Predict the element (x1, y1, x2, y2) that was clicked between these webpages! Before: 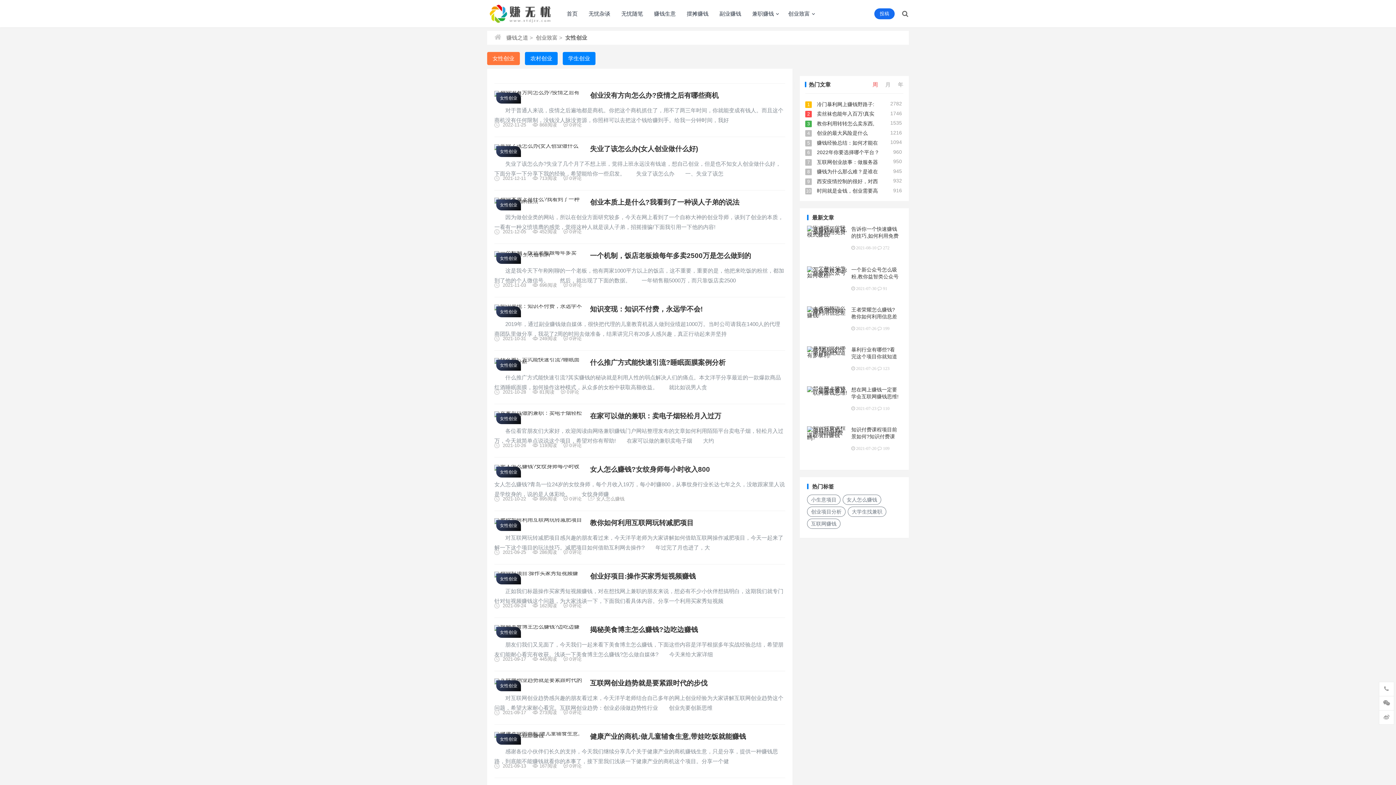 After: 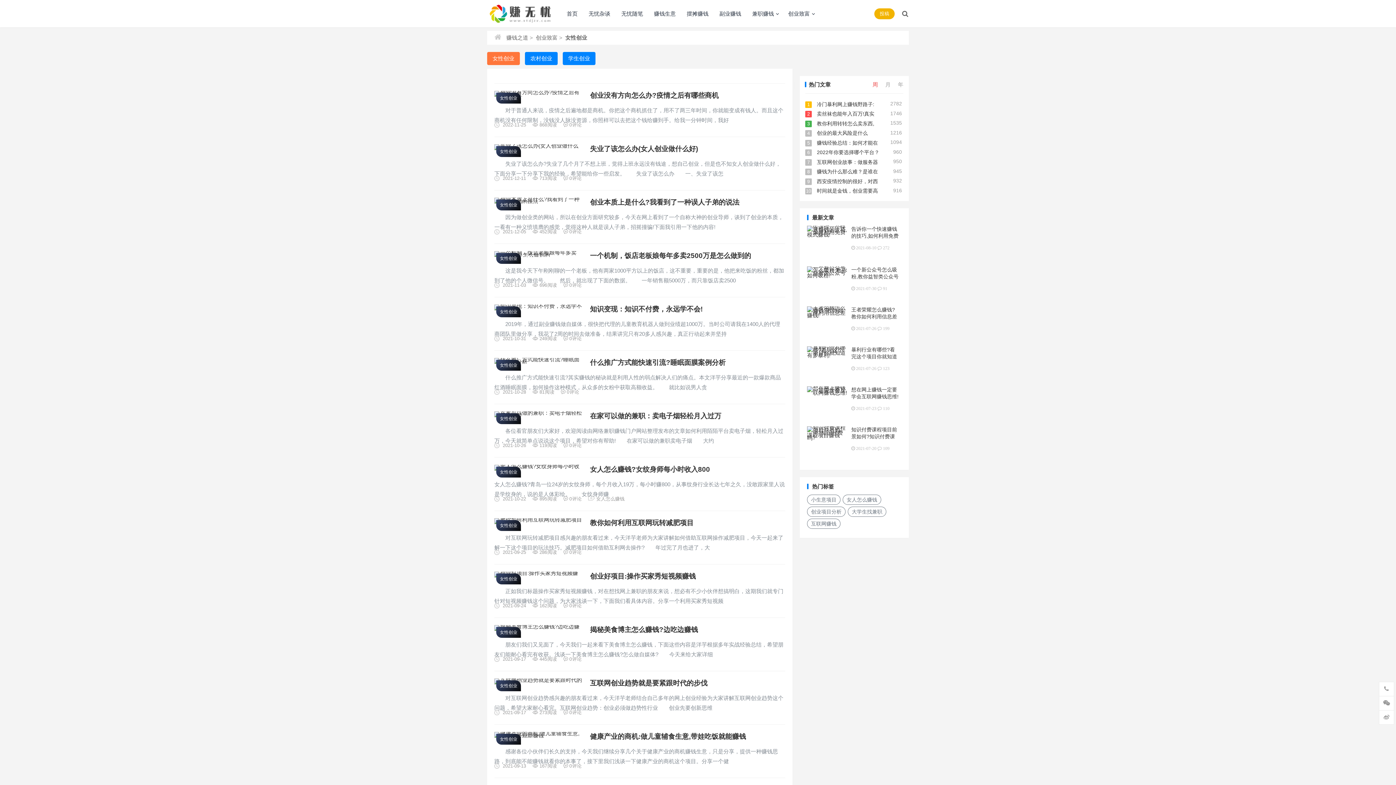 Action: bbox: (874, 8, 894, 19) label: 投稿